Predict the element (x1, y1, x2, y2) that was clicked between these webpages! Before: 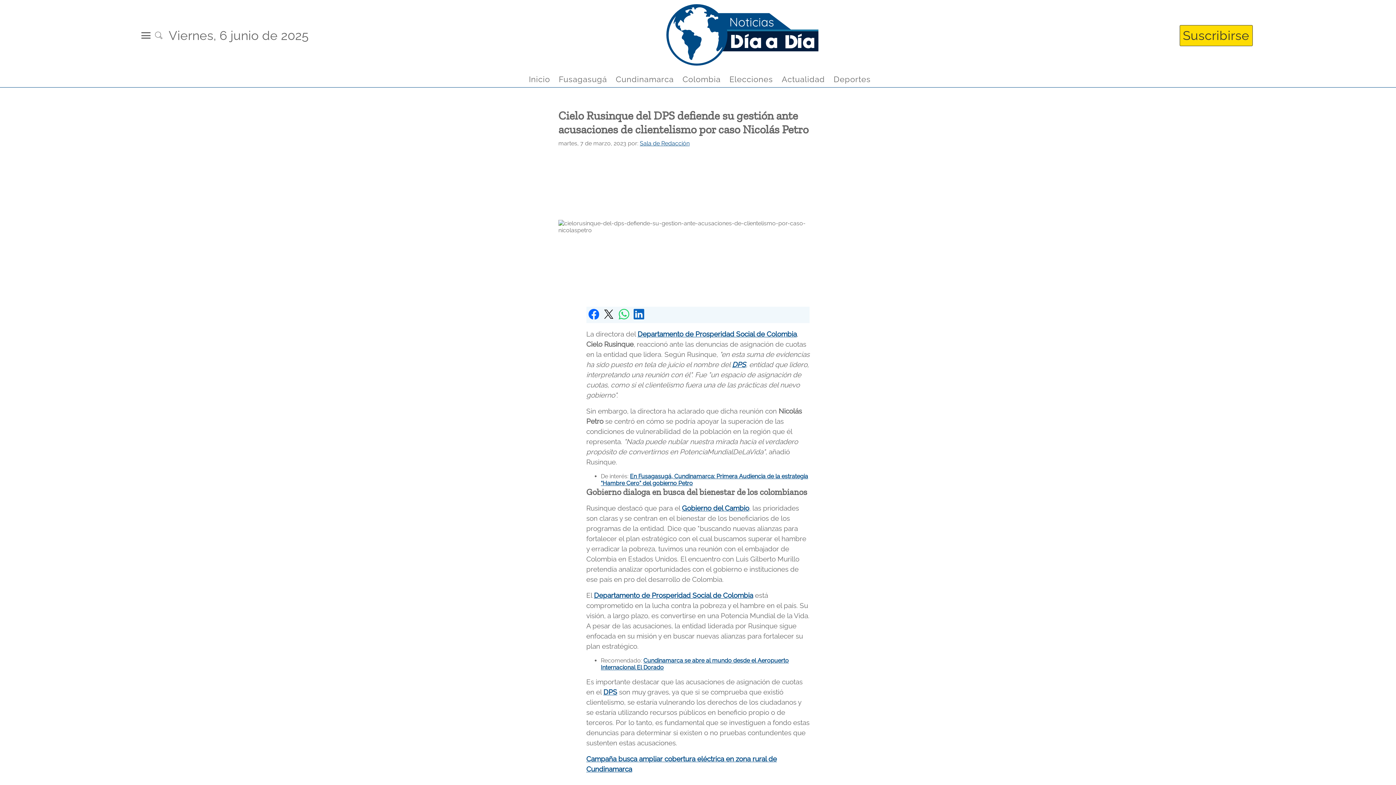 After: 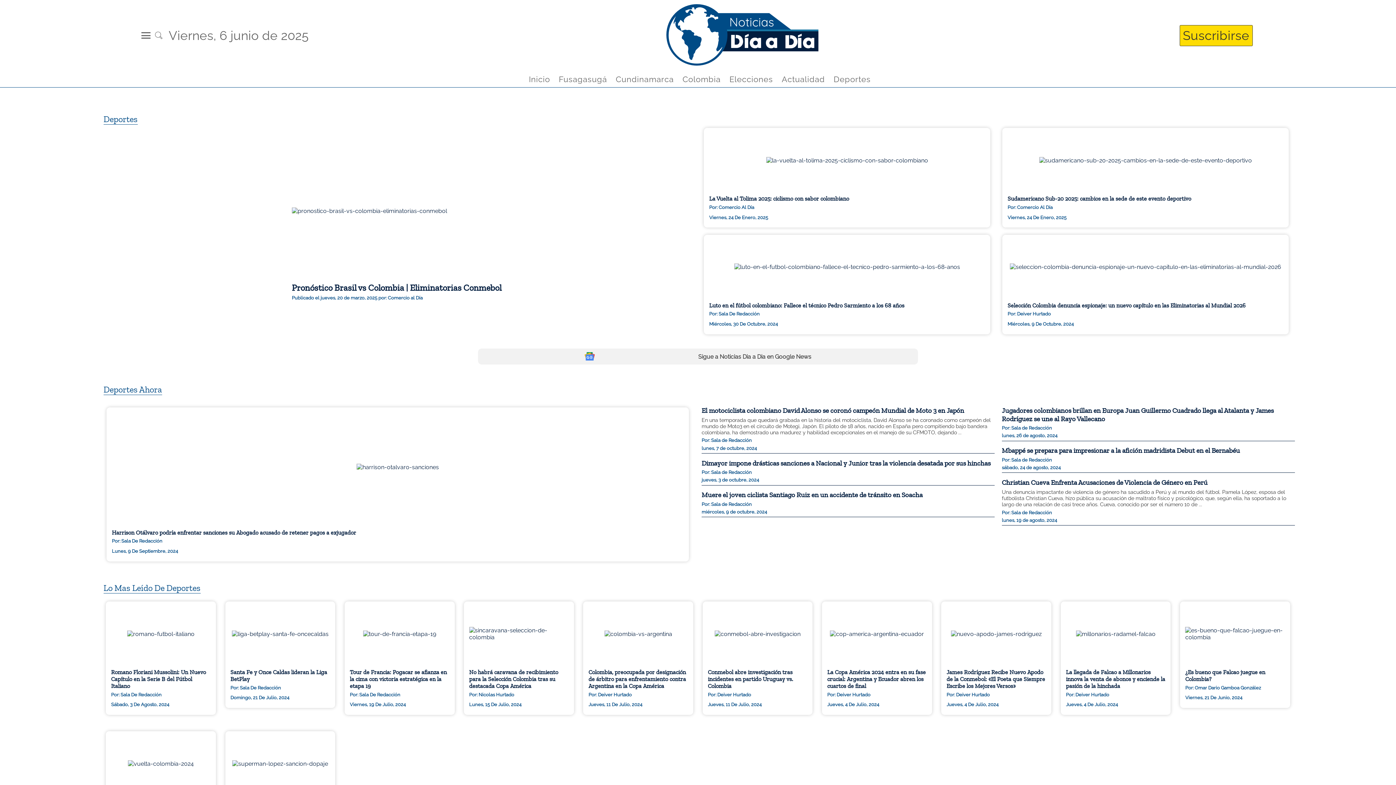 Action: bbox: (831, 71, 873, 87) label: Deportes